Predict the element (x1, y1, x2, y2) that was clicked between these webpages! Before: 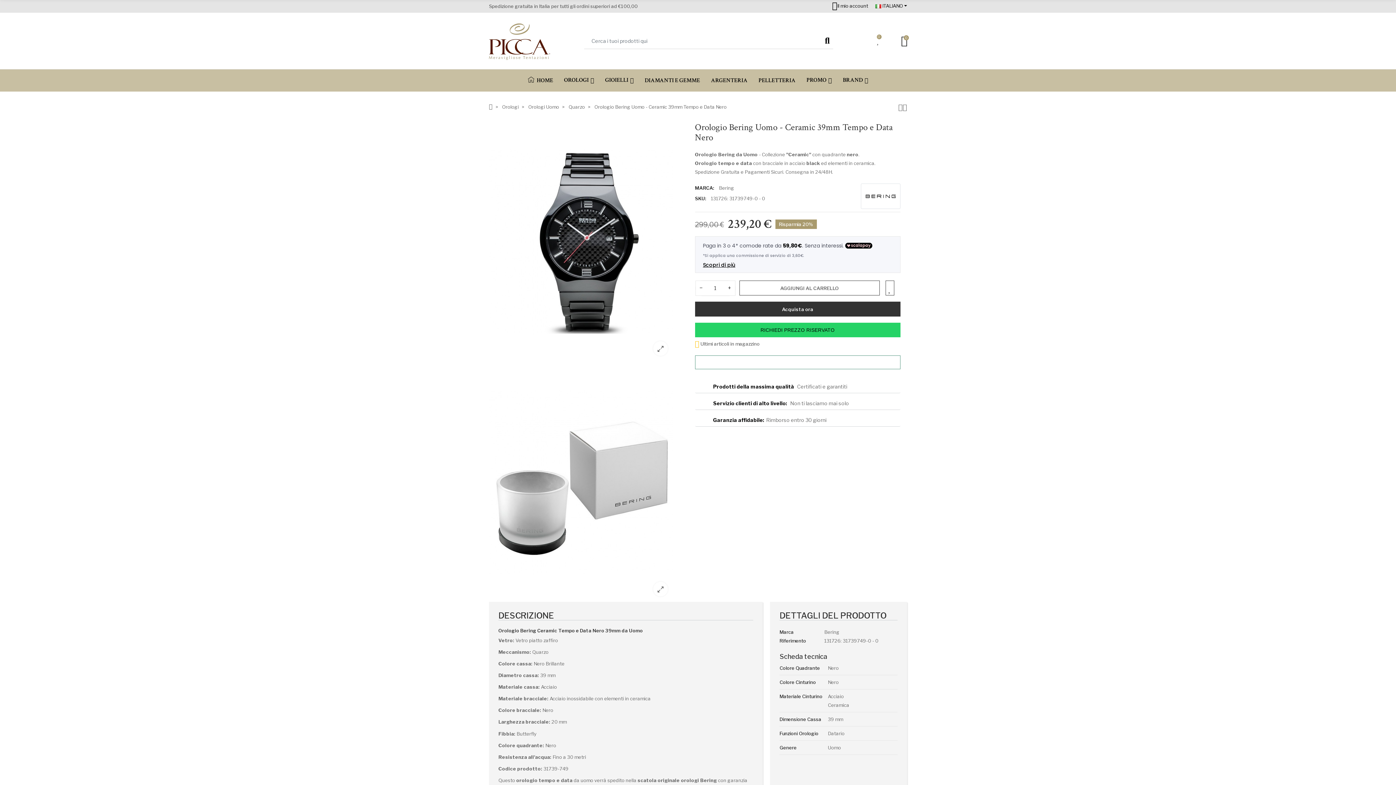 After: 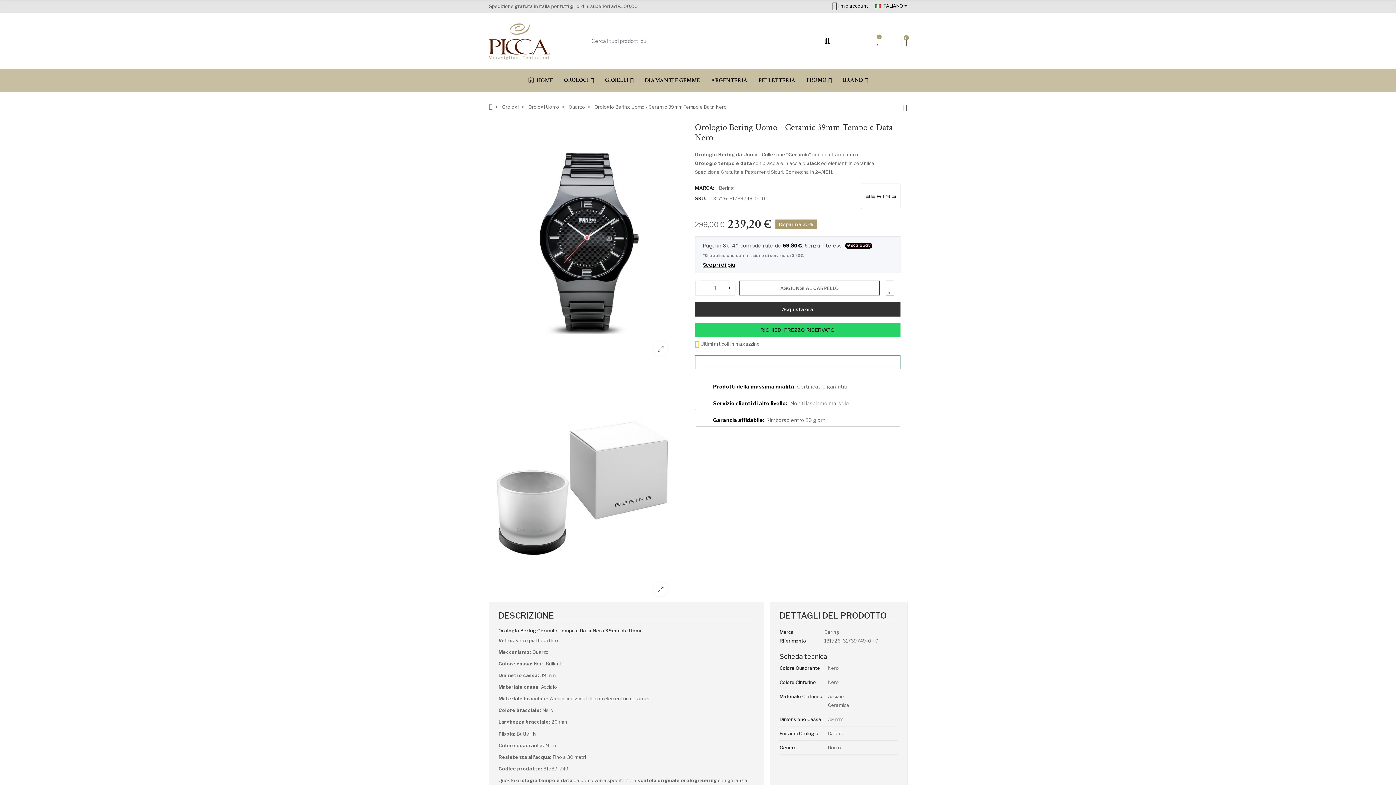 Action: label: − bbox: (695, 281, 706, 295)